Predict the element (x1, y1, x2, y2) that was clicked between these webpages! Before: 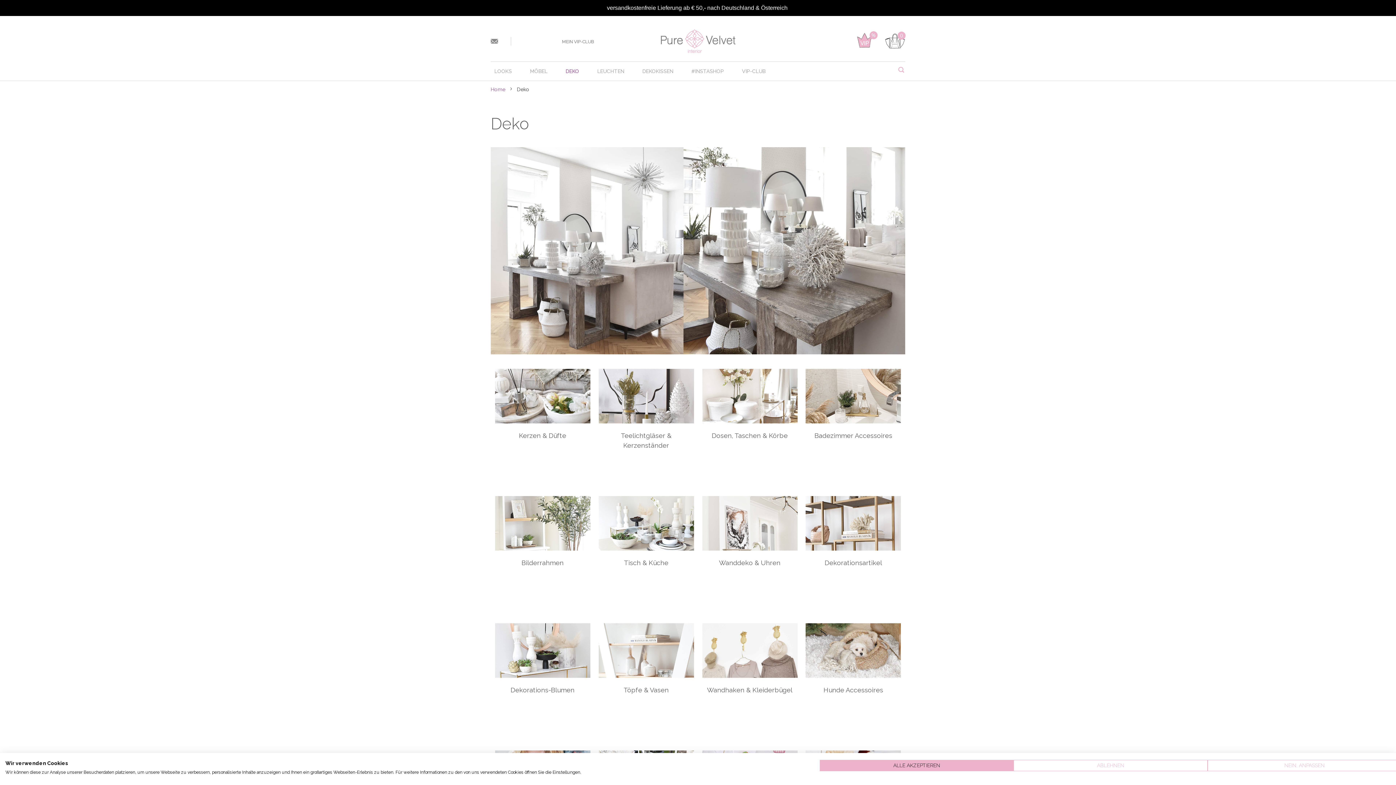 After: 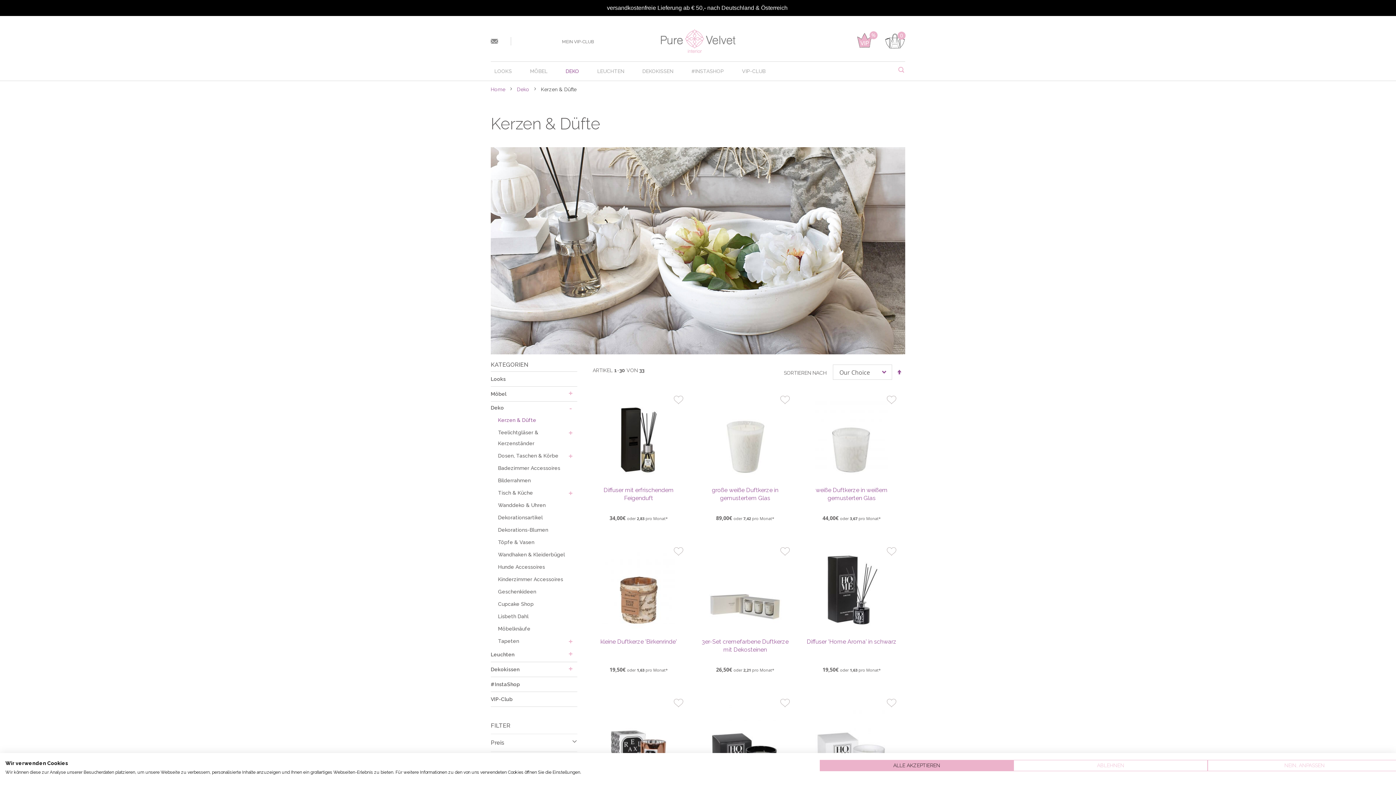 Action: label: Kerzen & Düfte bbox: (519, 432, 566, 439)